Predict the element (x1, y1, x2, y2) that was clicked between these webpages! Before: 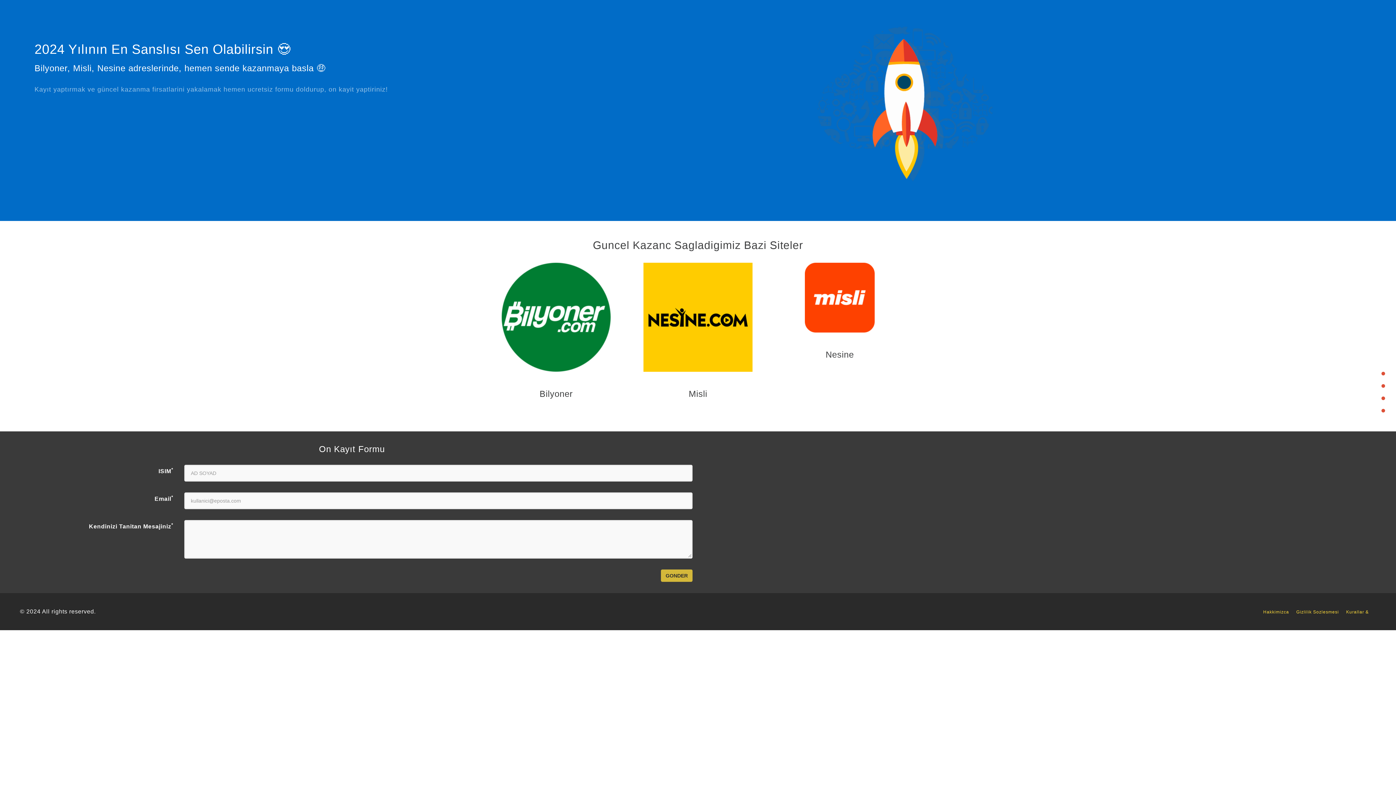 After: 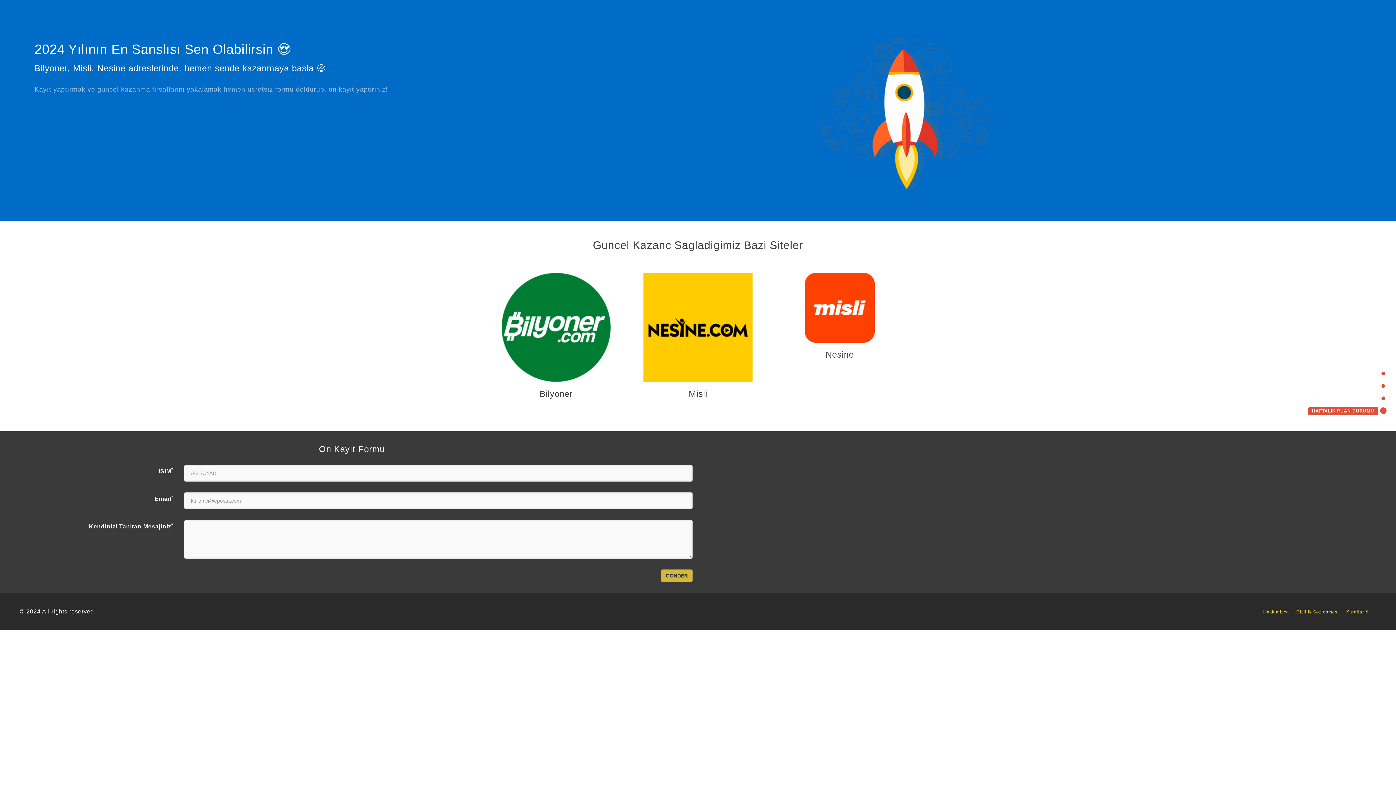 Action: bbox: (1308, 407, 1385, 413) label: HAFTALIK PUAN DURUMU